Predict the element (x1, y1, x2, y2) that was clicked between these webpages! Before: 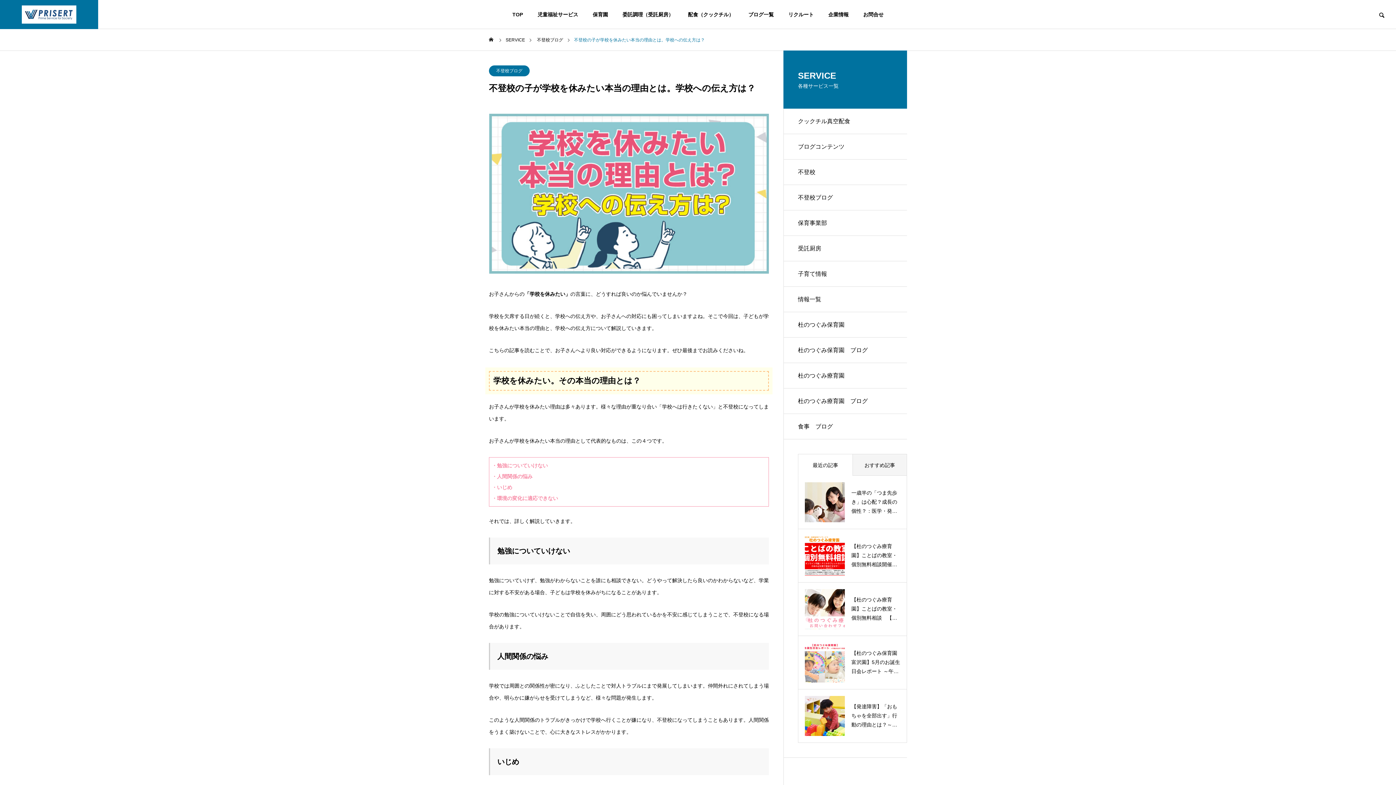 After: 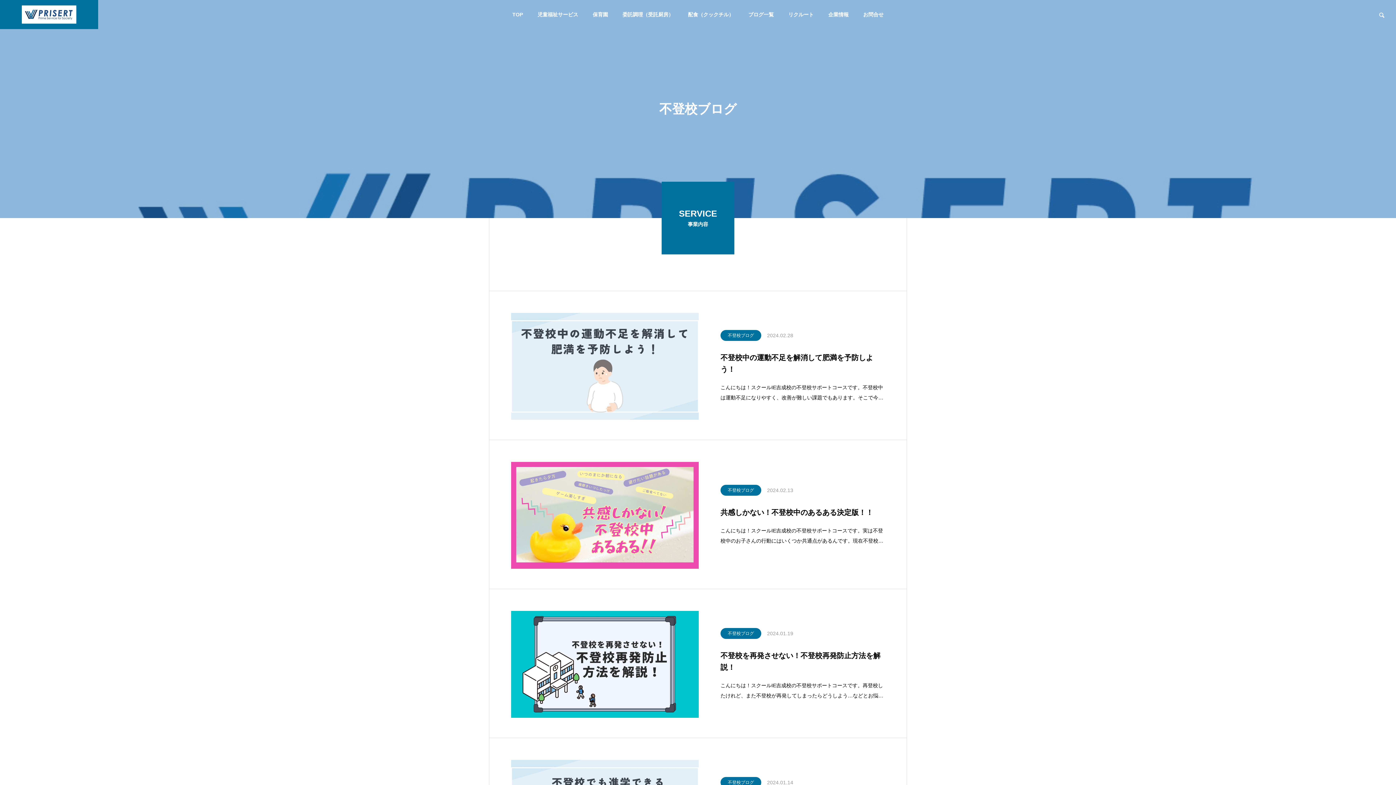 Action: label: 不登校ブログ bbox: (783, 185, 907, 210)